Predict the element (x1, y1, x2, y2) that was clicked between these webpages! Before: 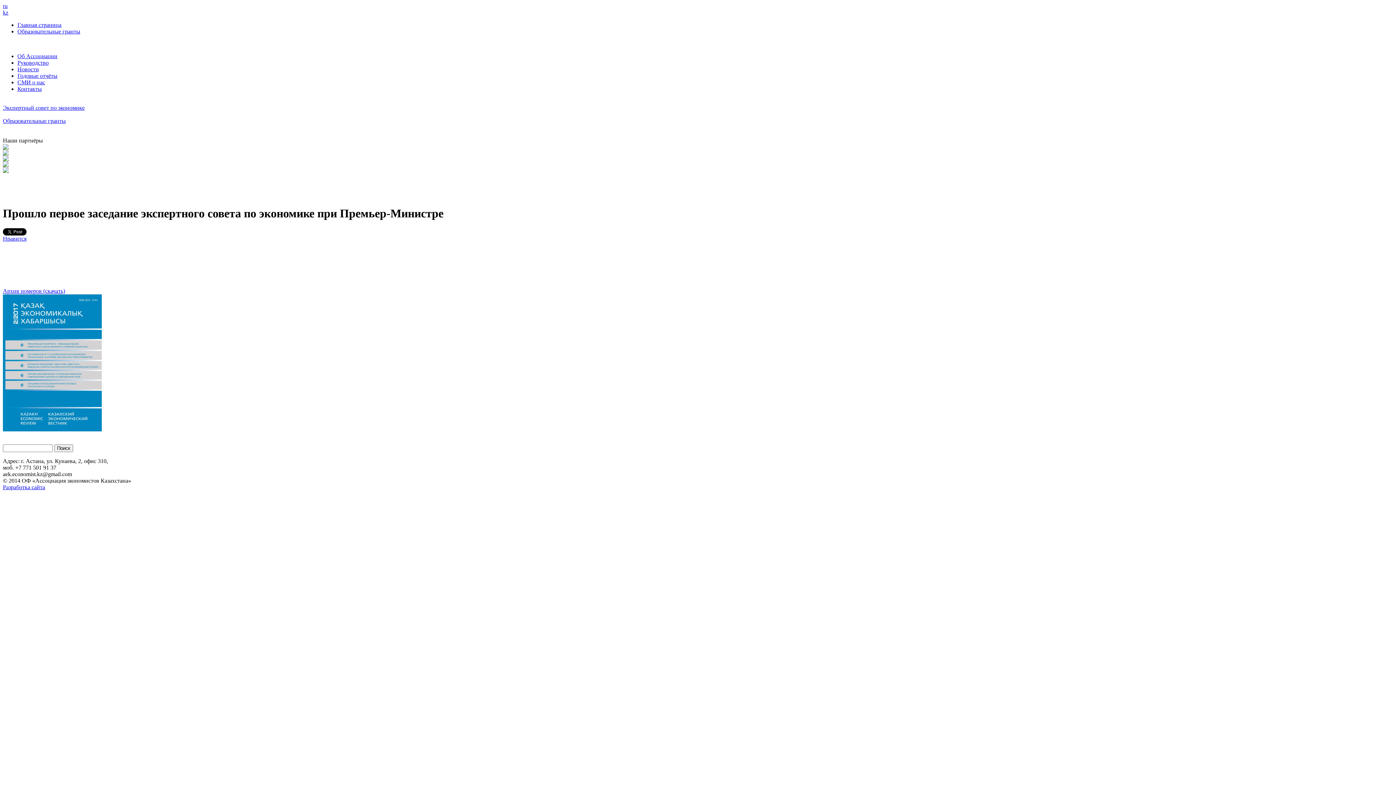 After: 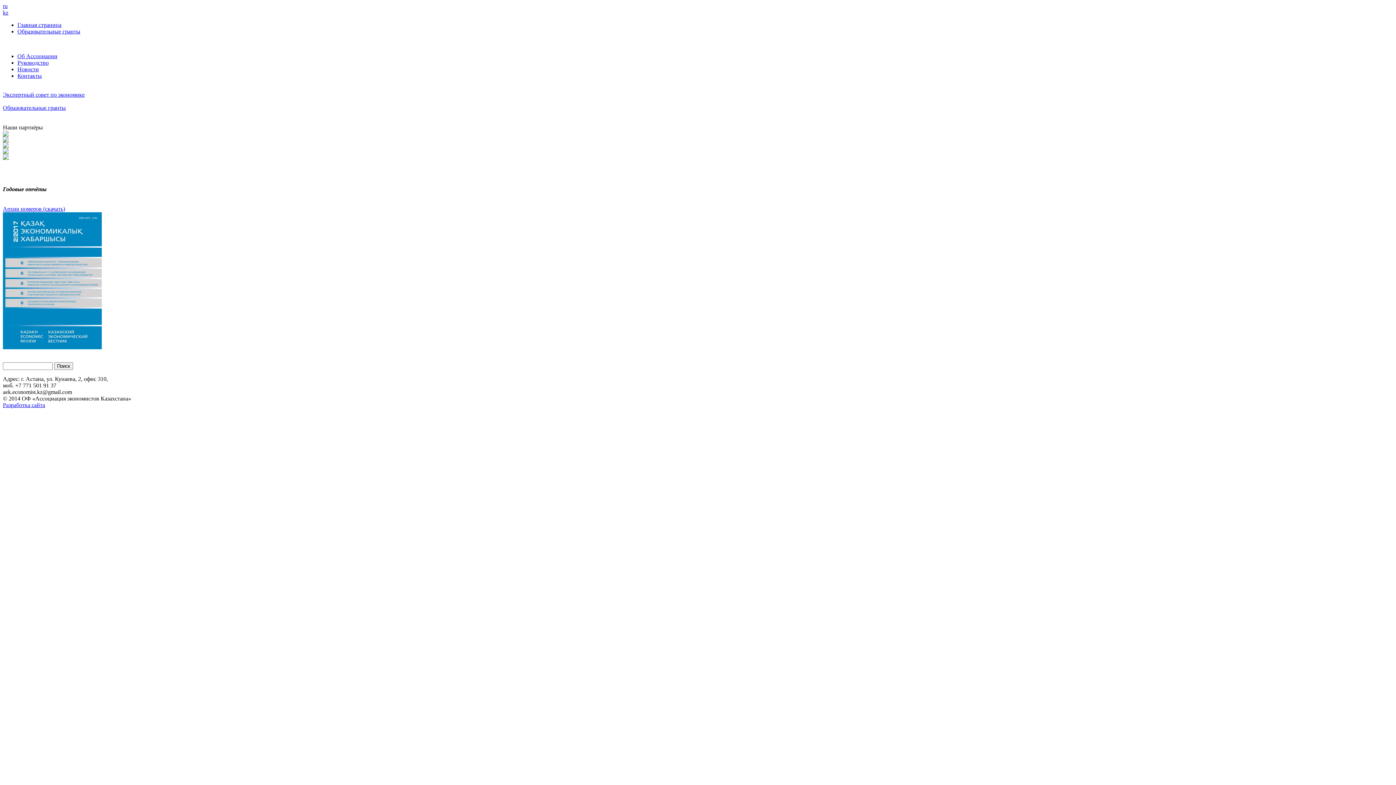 Action: bbox: (17, 72, 57, 78) label: Годовые отчёты